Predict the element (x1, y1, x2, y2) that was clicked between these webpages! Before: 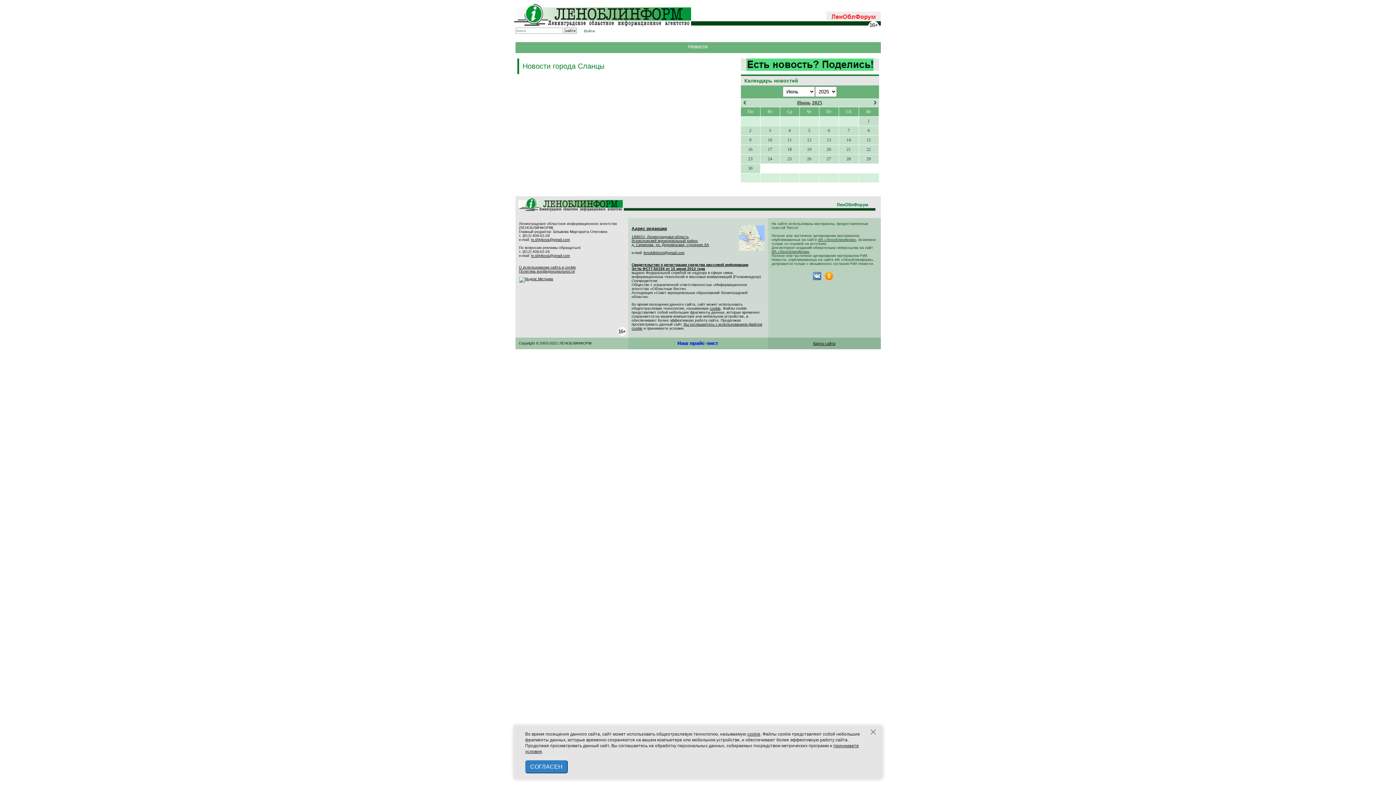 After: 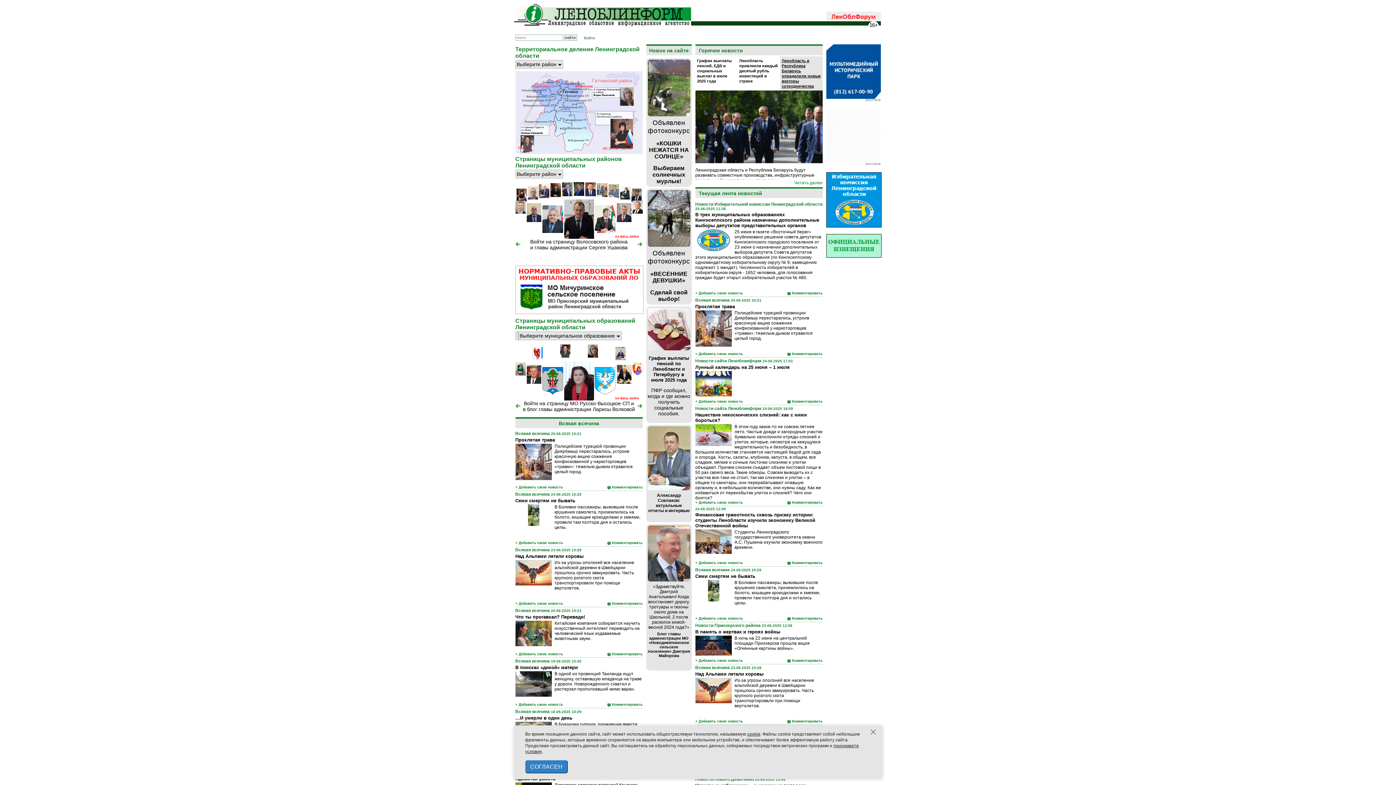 Action: label: ИА «Леноблинформ» bbox: (818, 237, 856, 241)